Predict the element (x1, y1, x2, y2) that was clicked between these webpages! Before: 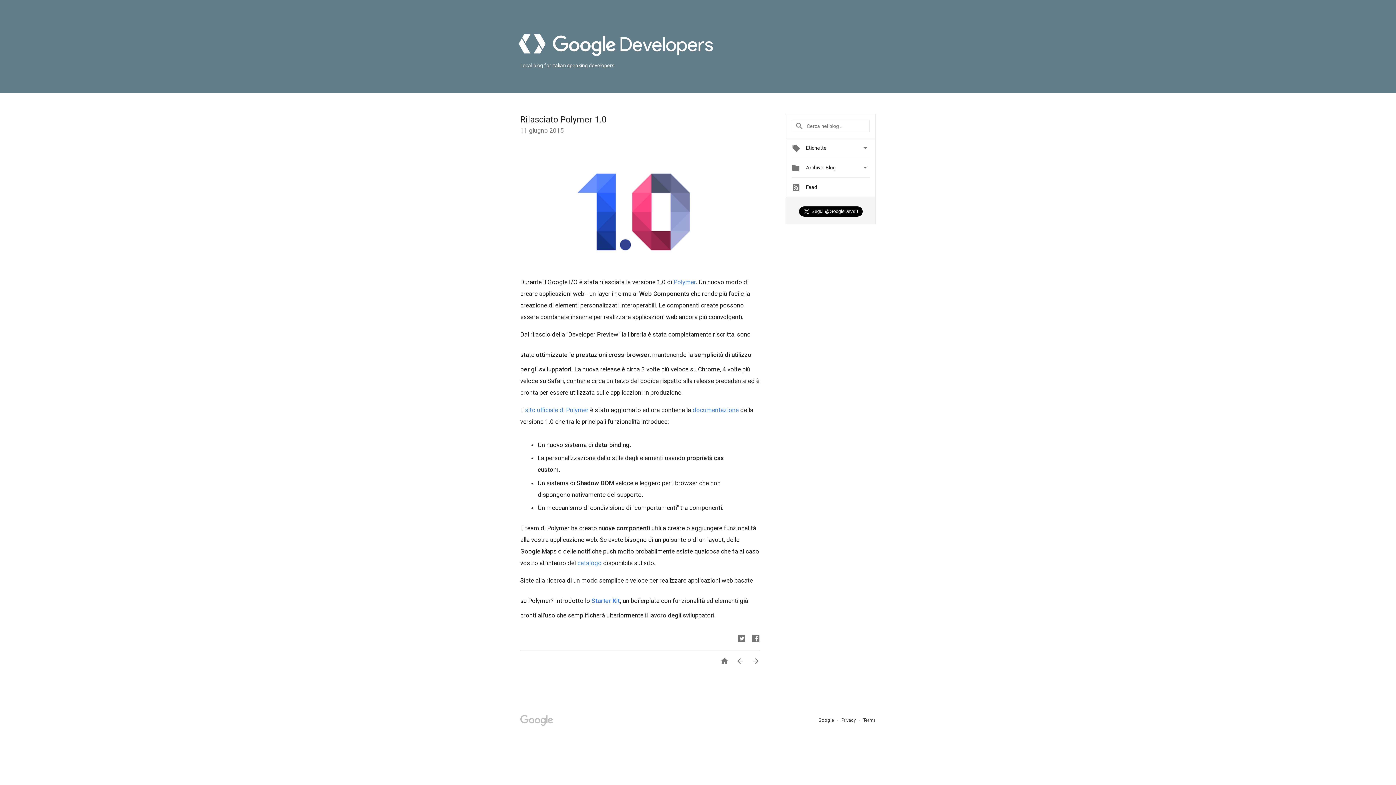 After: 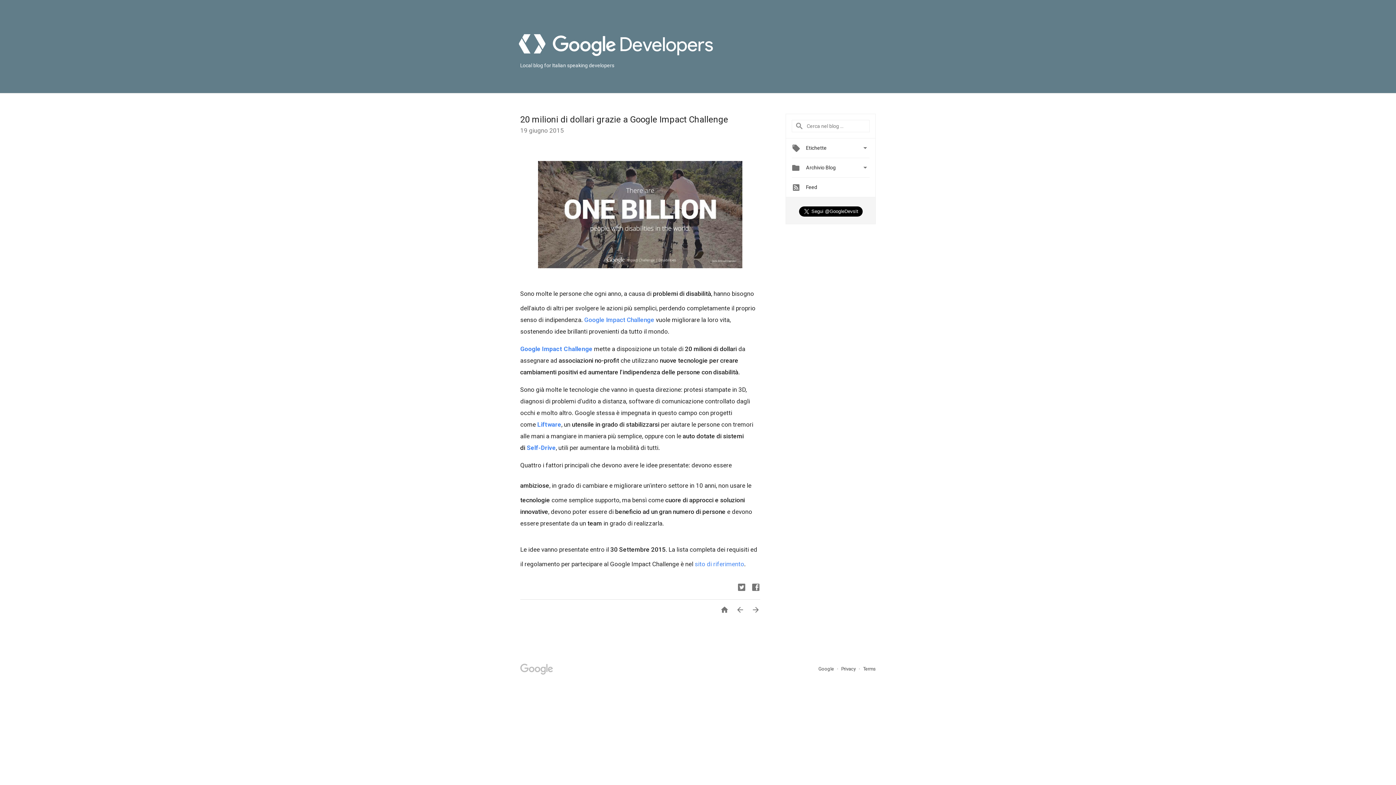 Action: bbox: (730, 657, 744, 667) label: 